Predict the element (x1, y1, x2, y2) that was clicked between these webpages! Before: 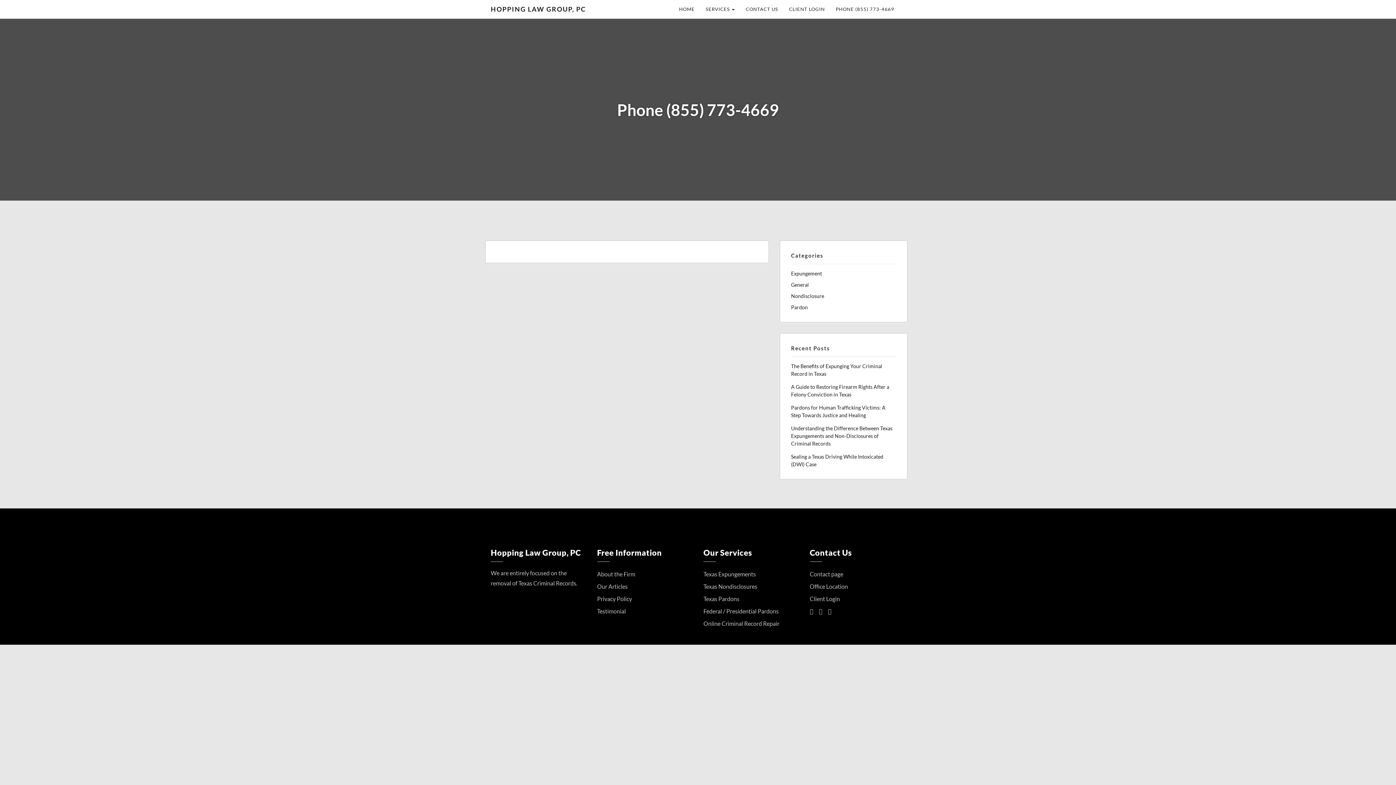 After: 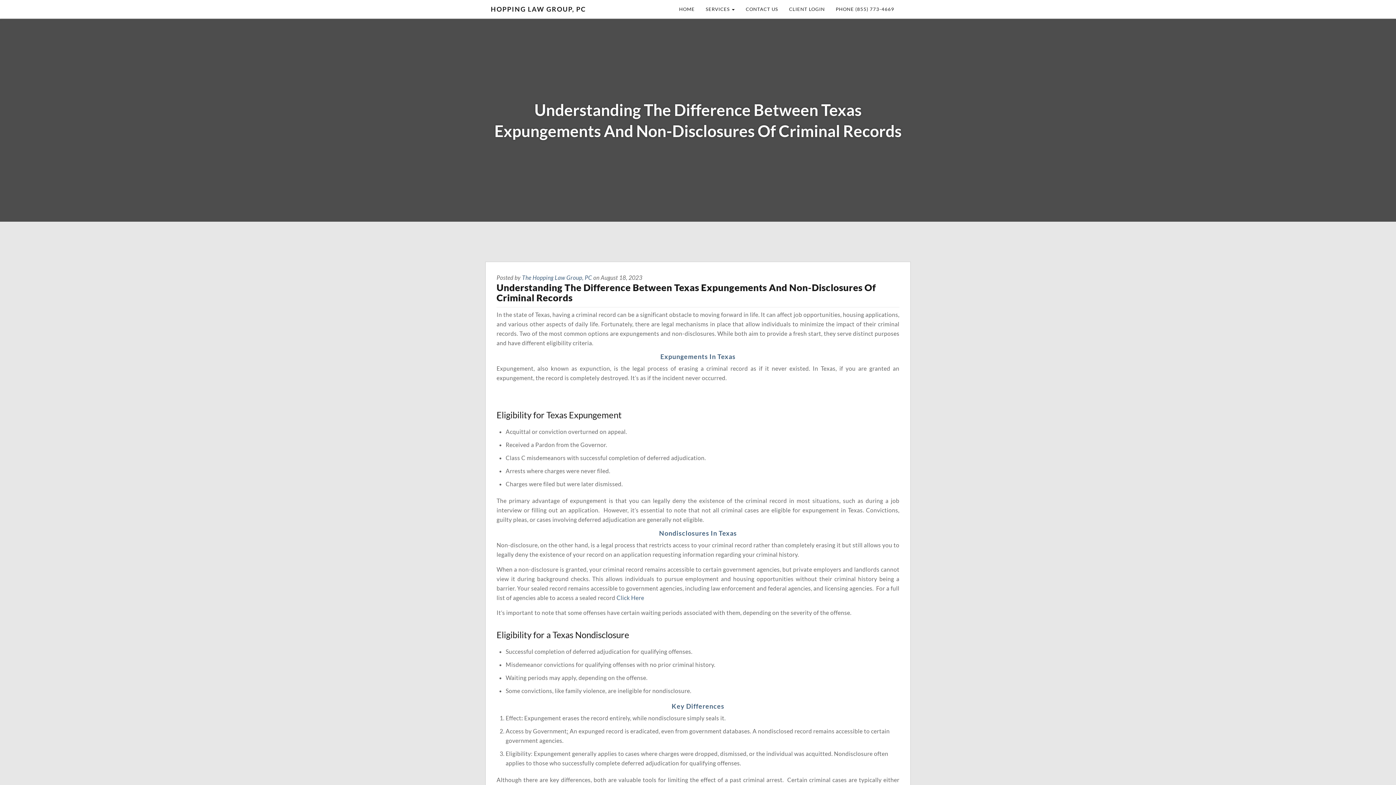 Action: label: Understanding the Difference Between Texas Expungements and Non-Disclosures of Criminal Records bbox: (791, 425, 892, 446)